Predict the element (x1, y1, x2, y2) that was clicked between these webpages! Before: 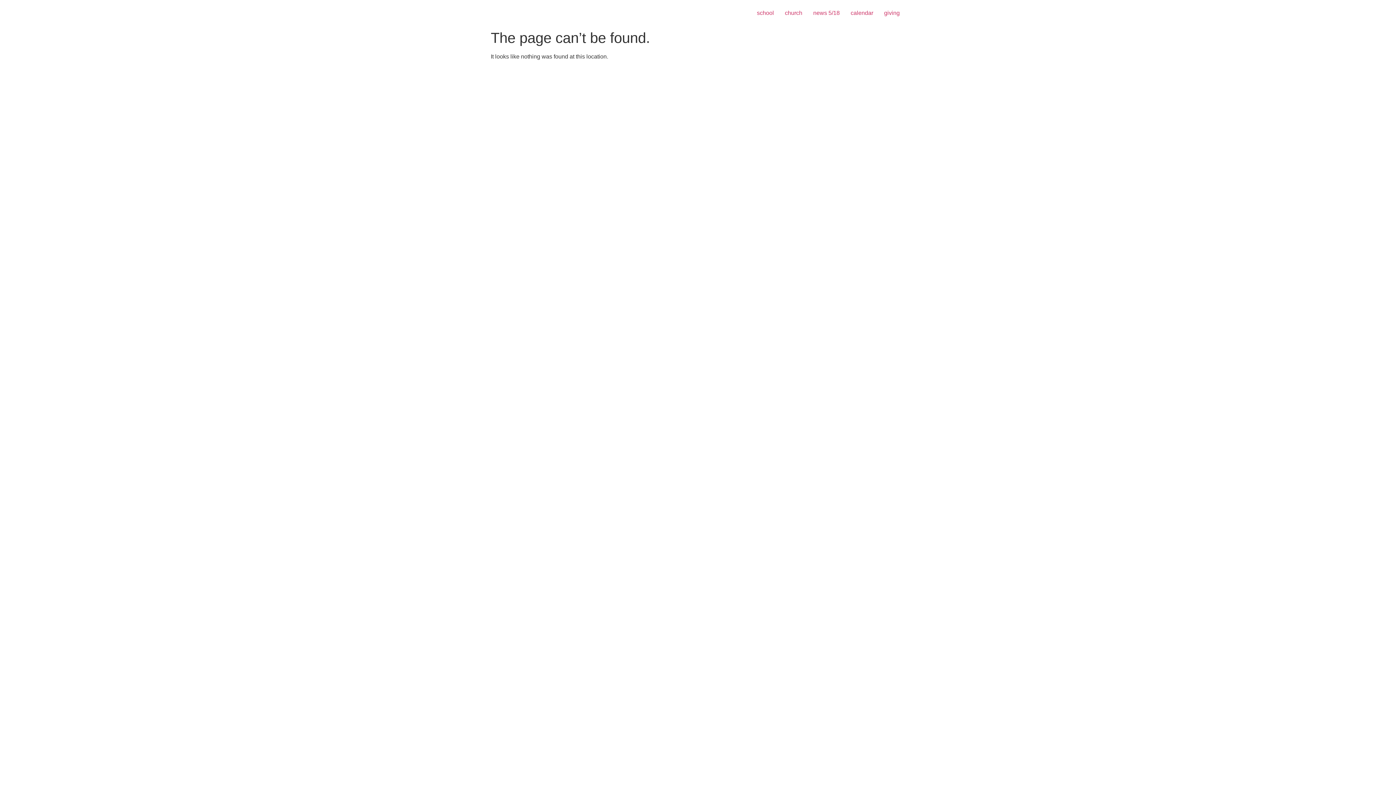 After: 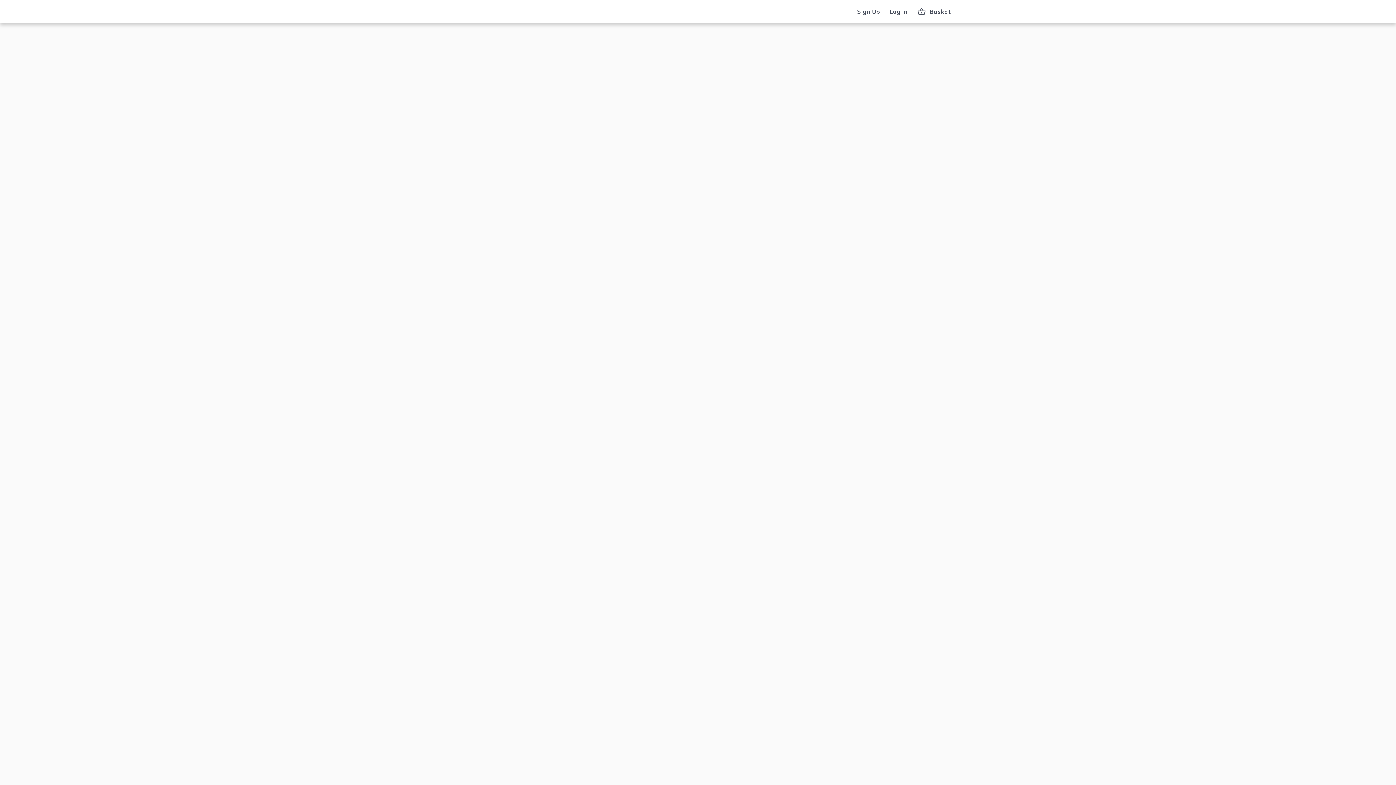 Action: bbox: (878, 5, 905, 20) label: giving